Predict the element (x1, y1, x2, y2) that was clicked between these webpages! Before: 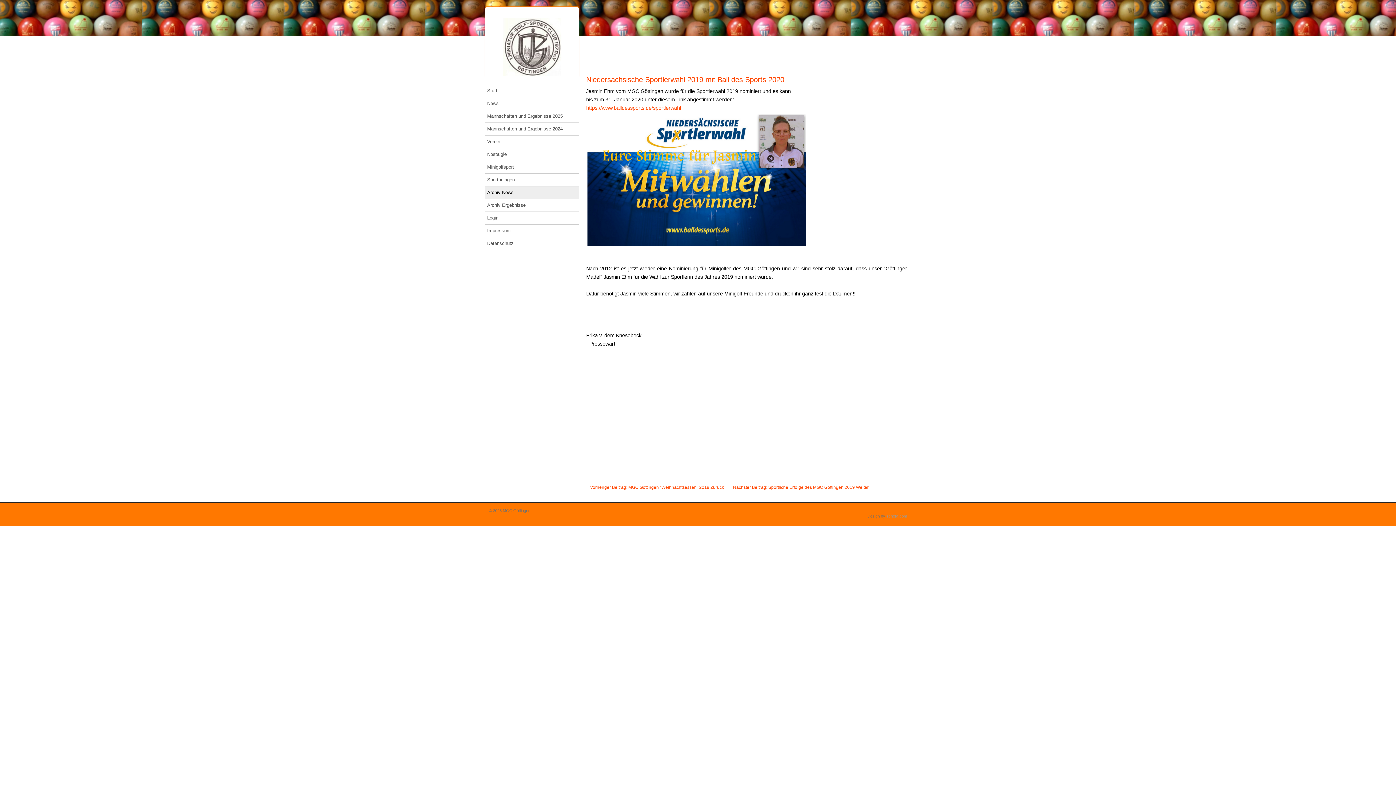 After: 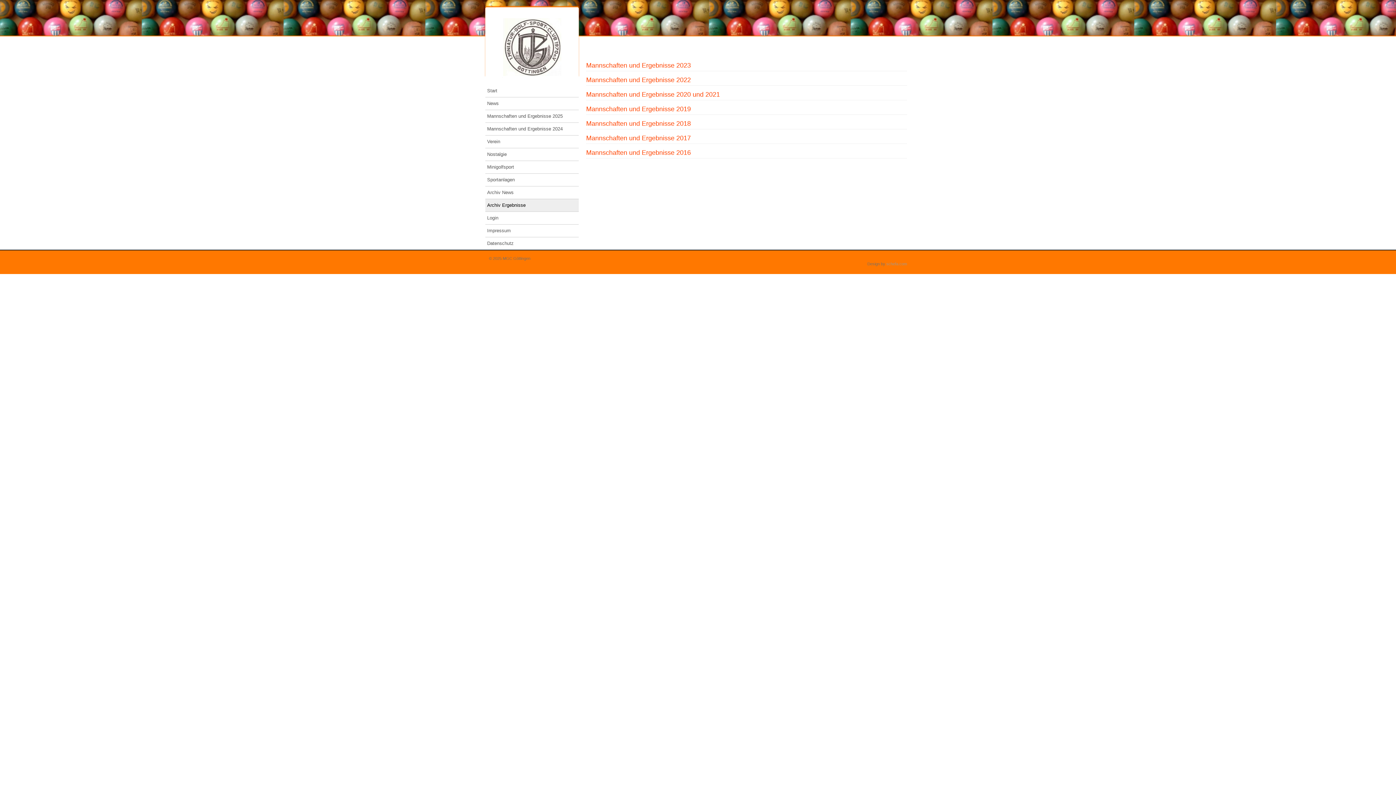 Action: bbox: (485, 198, 579, 211) label: Archiv Ergebnisse